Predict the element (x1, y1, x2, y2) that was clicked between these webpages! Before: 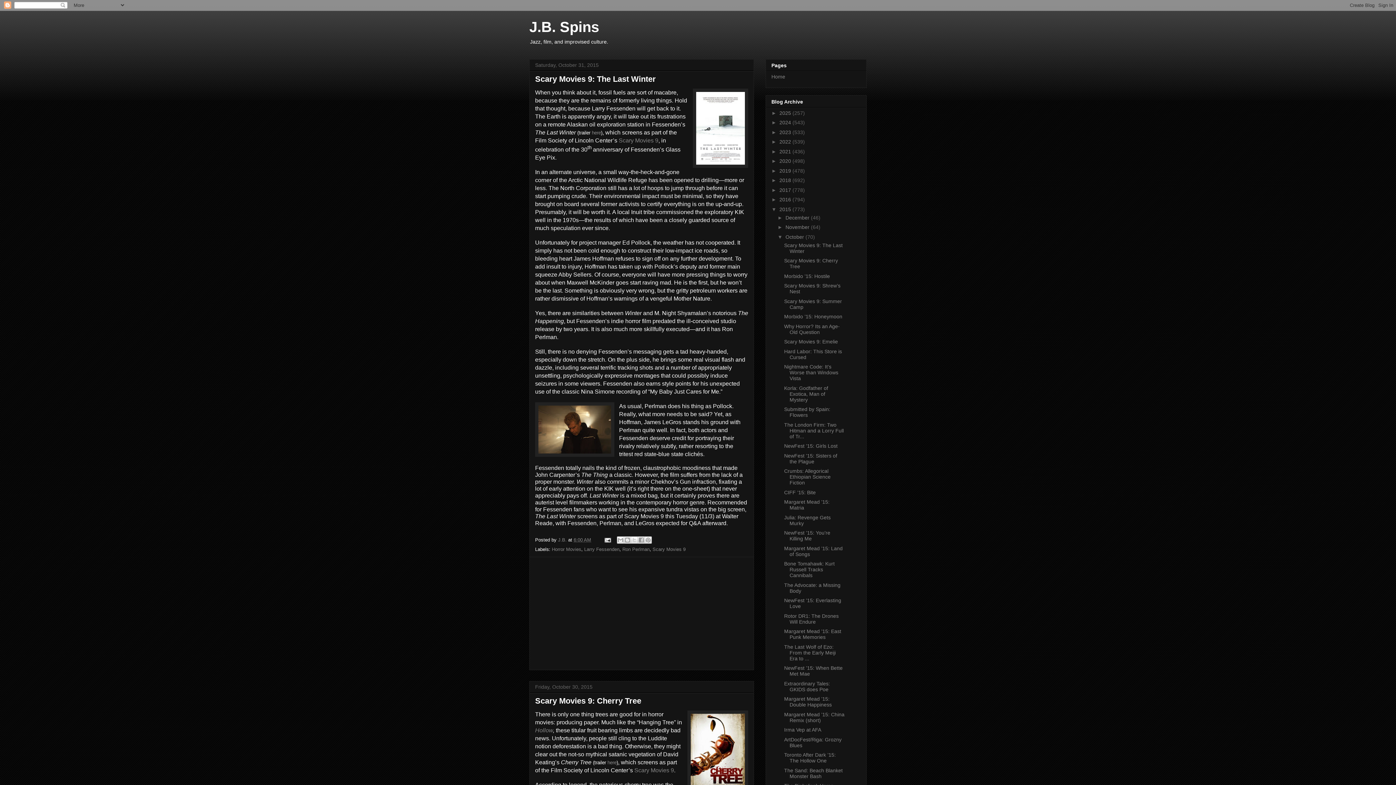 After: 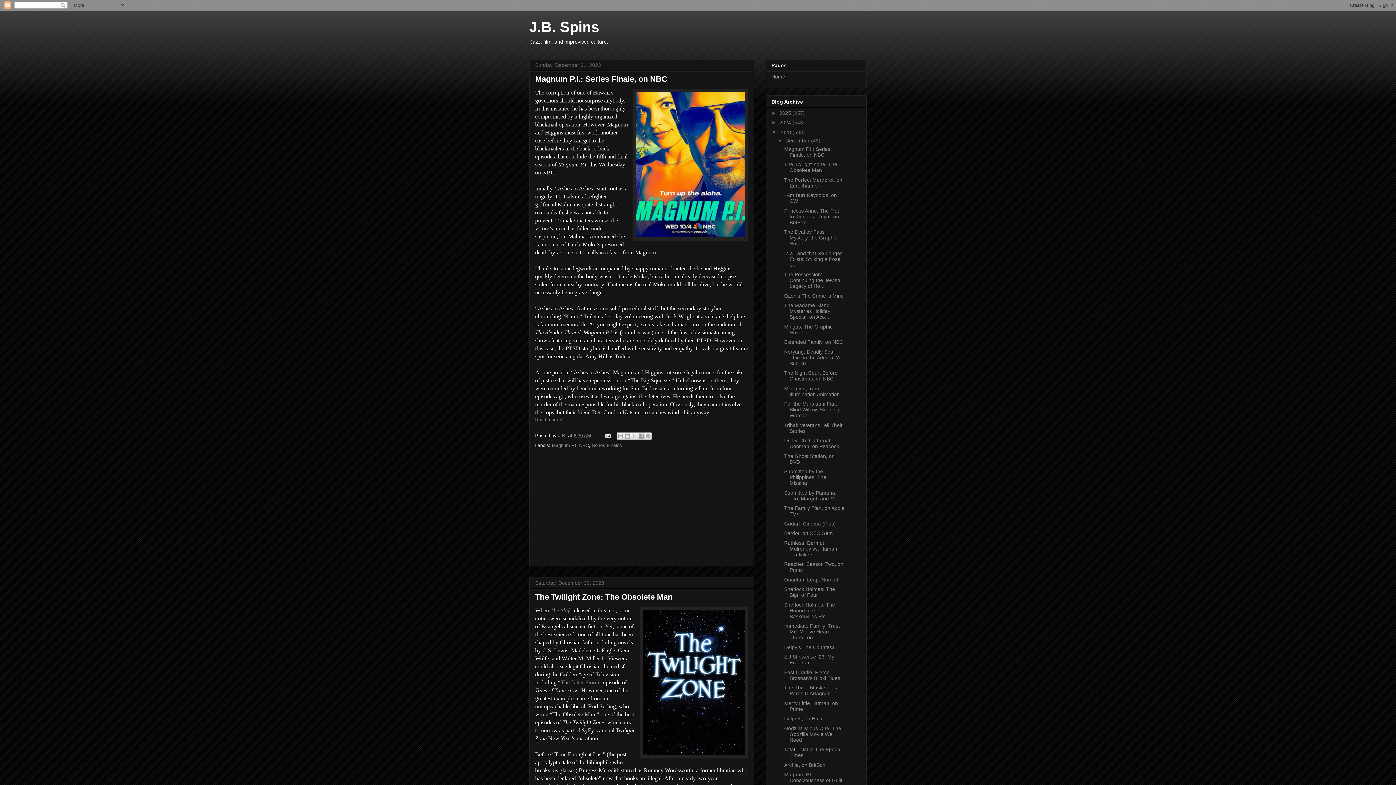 Action: bbox: (779, 129, 792, 135) label: 2023 